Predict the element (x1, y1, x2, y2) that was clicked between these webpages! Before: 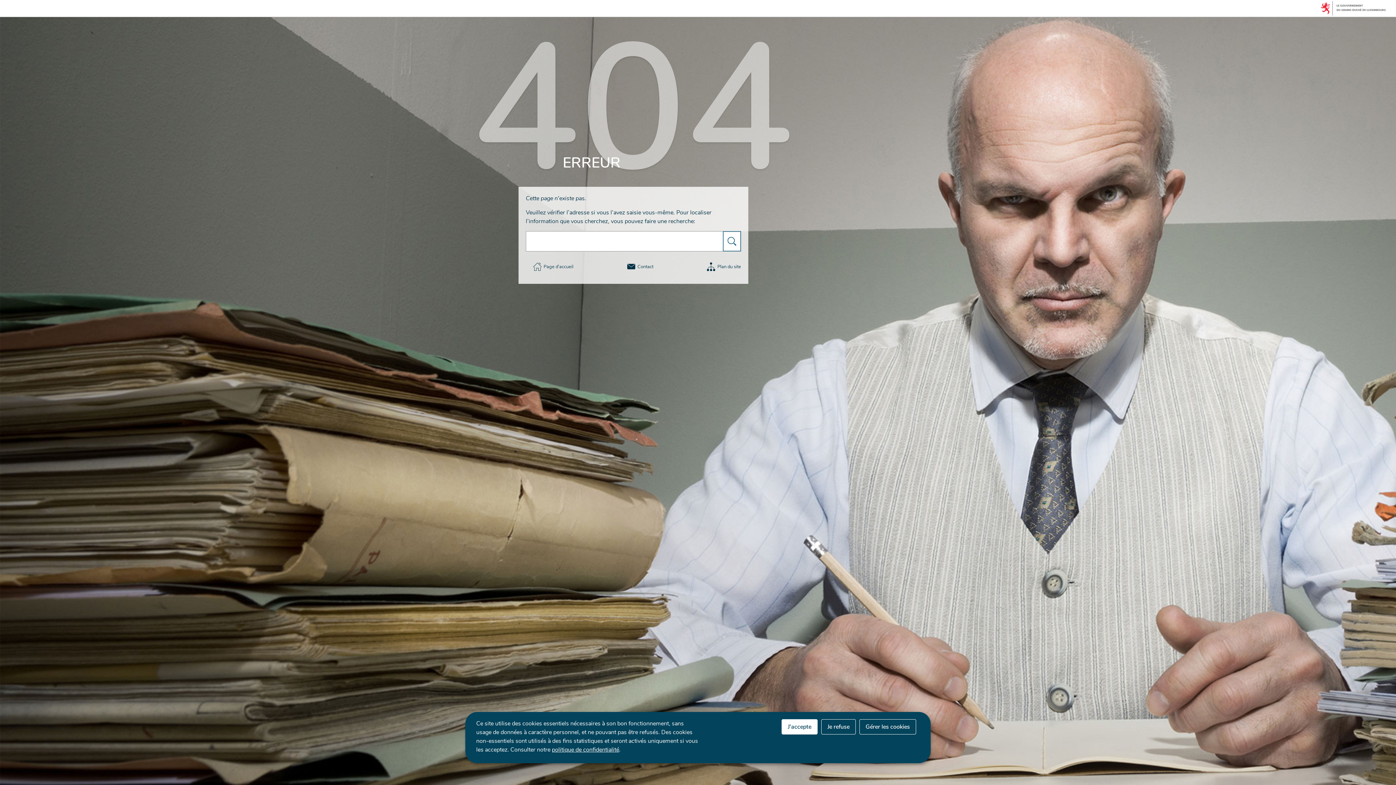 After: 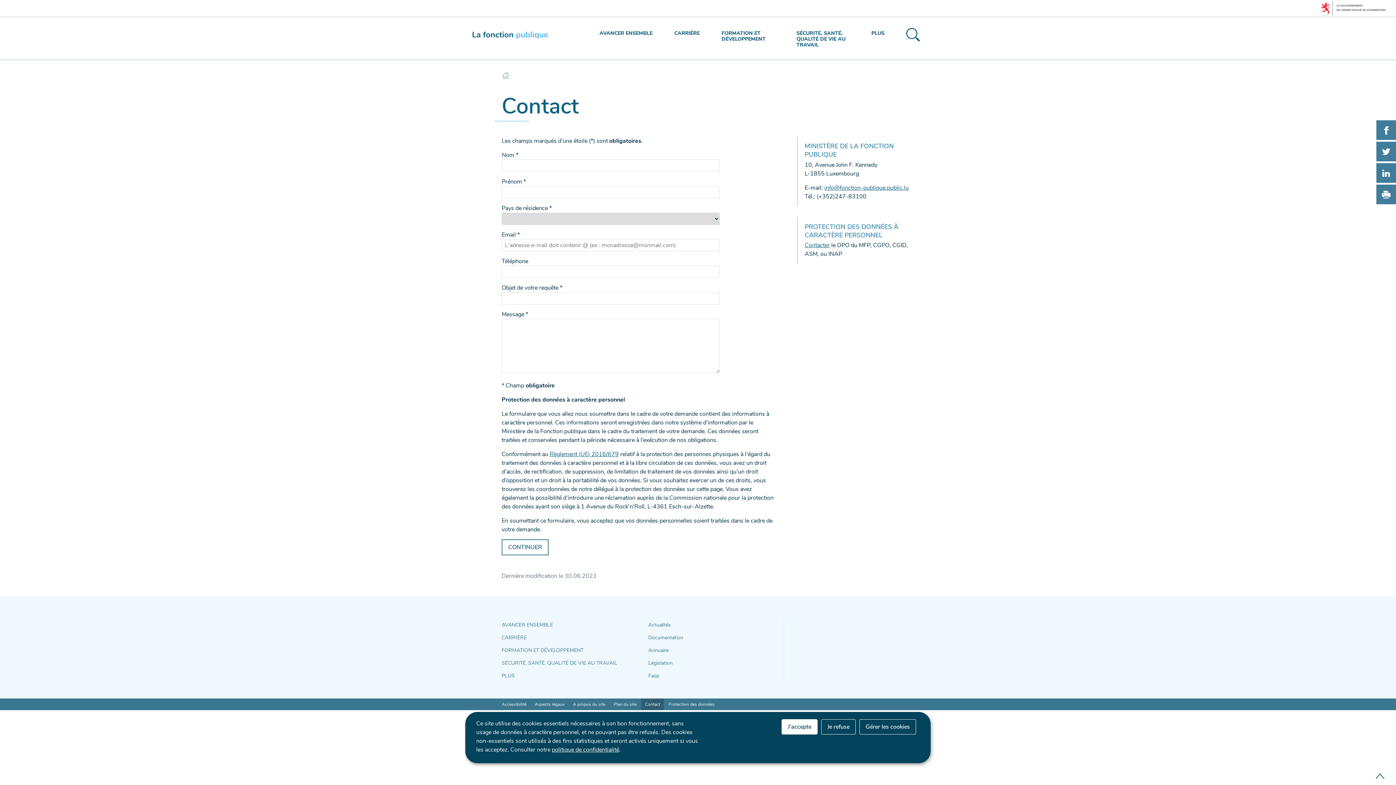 Action: bbox: (627, 262, 653, 271) label: Contact